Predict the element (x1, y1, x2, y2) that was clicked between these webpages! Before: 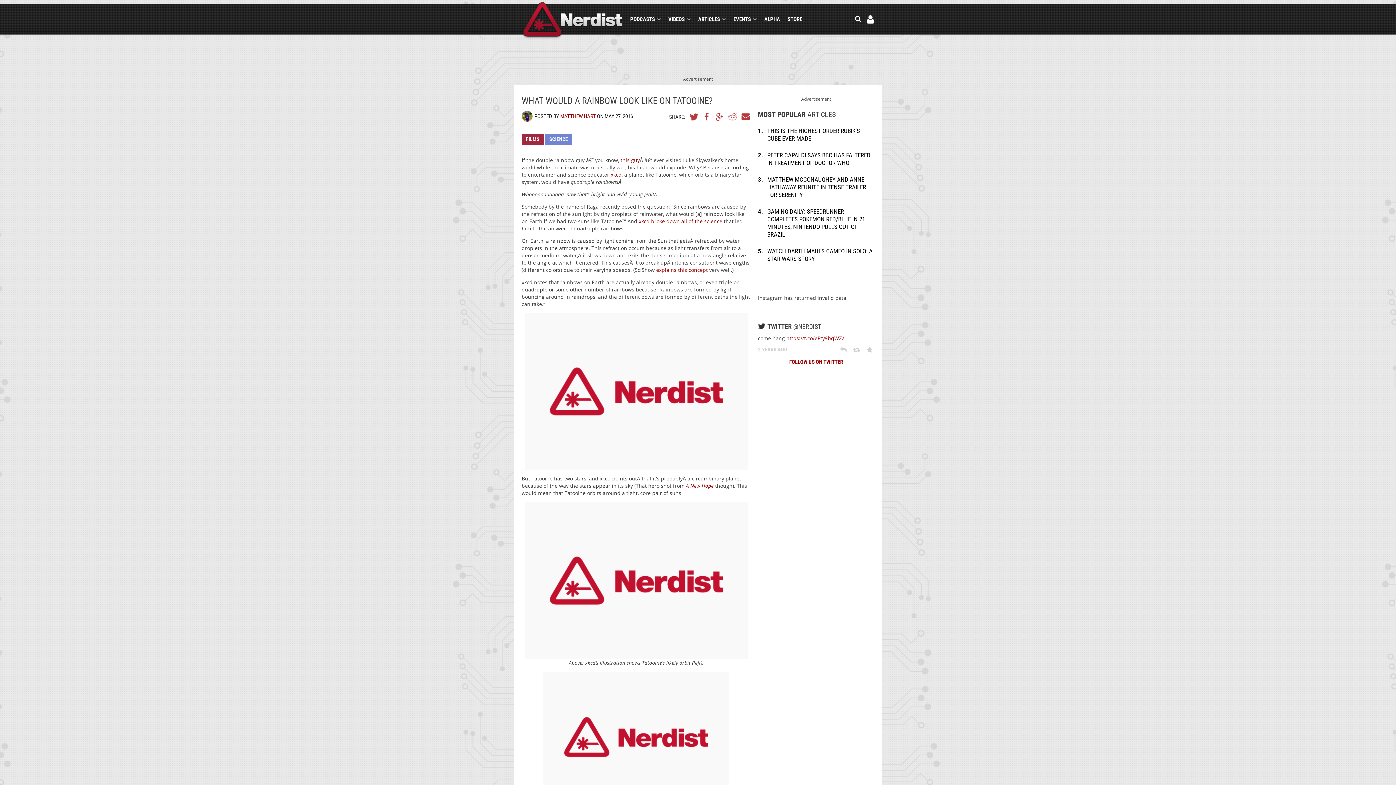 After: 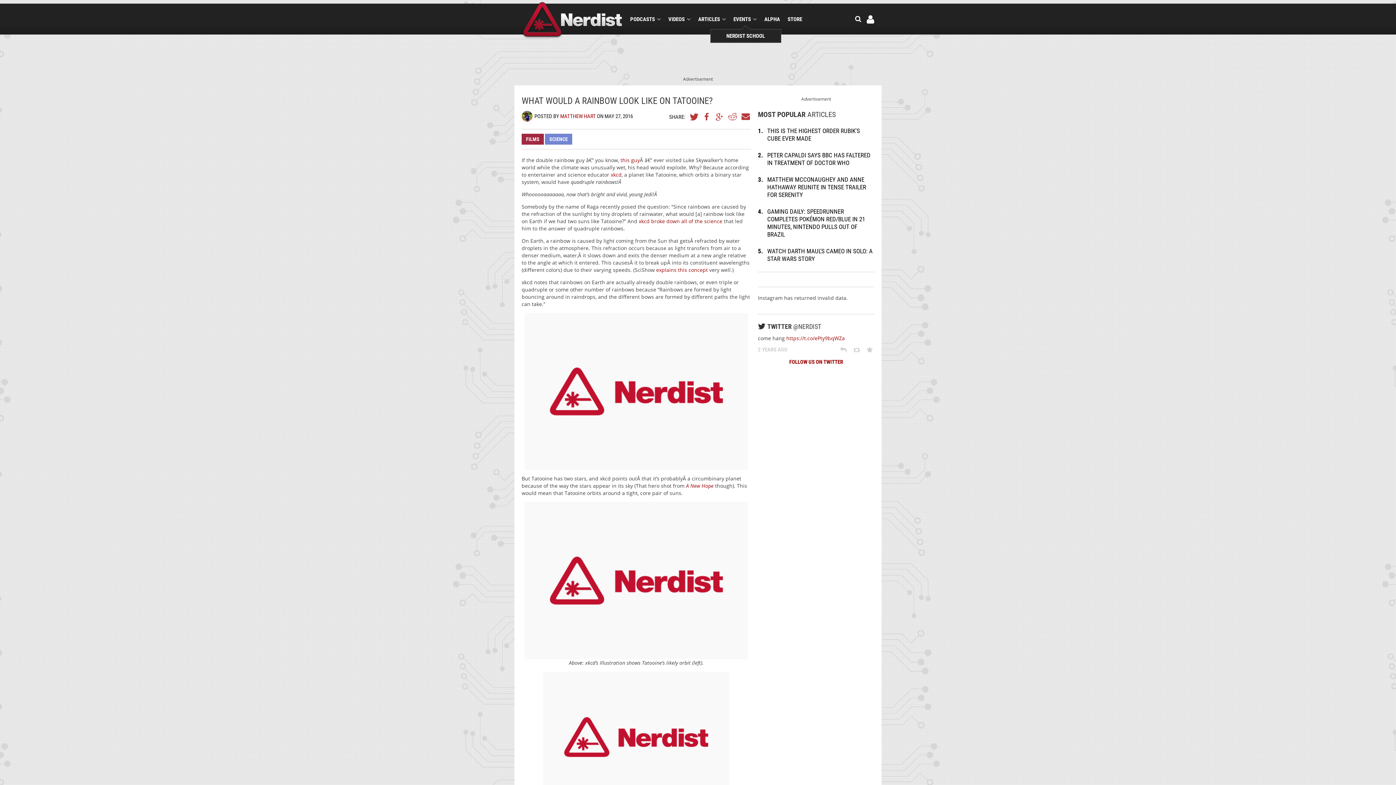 Action: bbox: (733, 15, 756, 22) label: EVENTS